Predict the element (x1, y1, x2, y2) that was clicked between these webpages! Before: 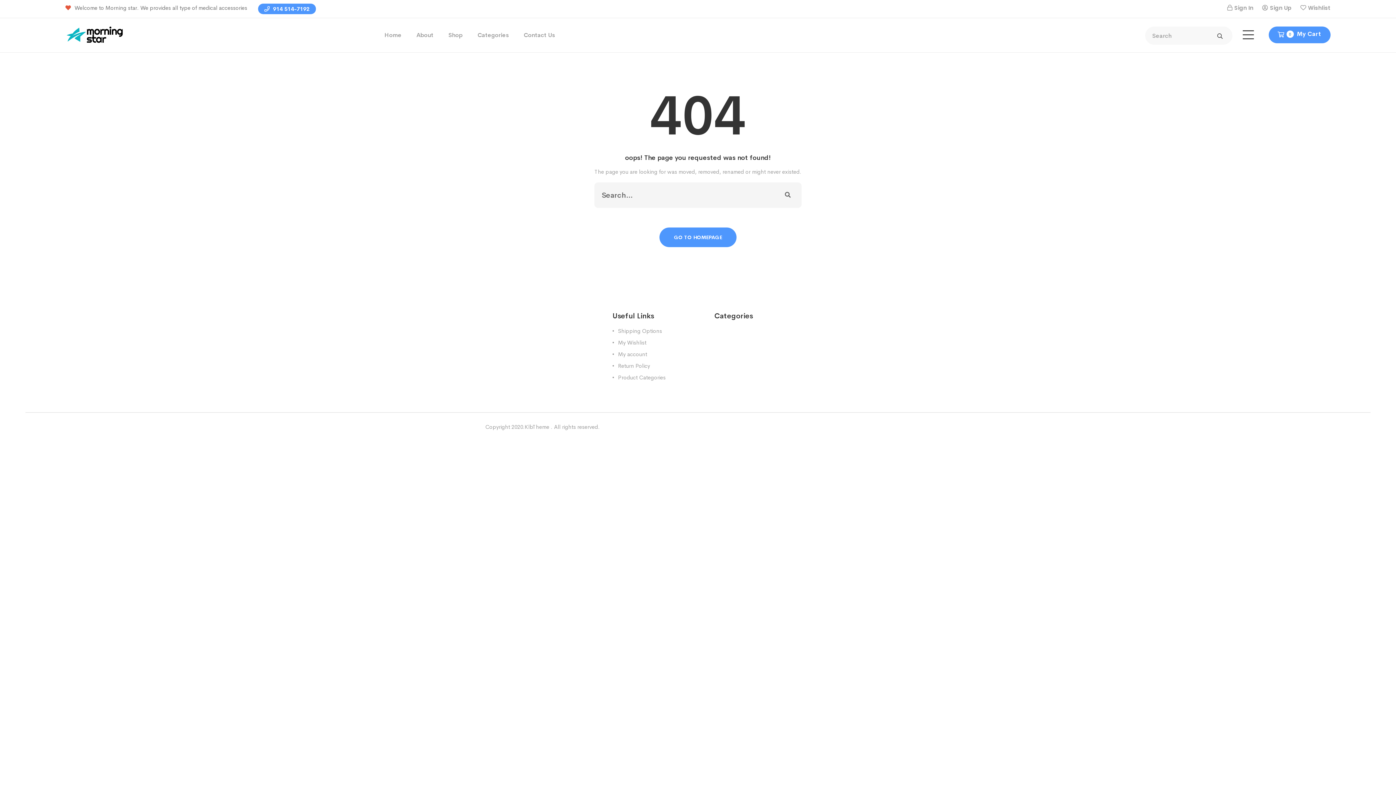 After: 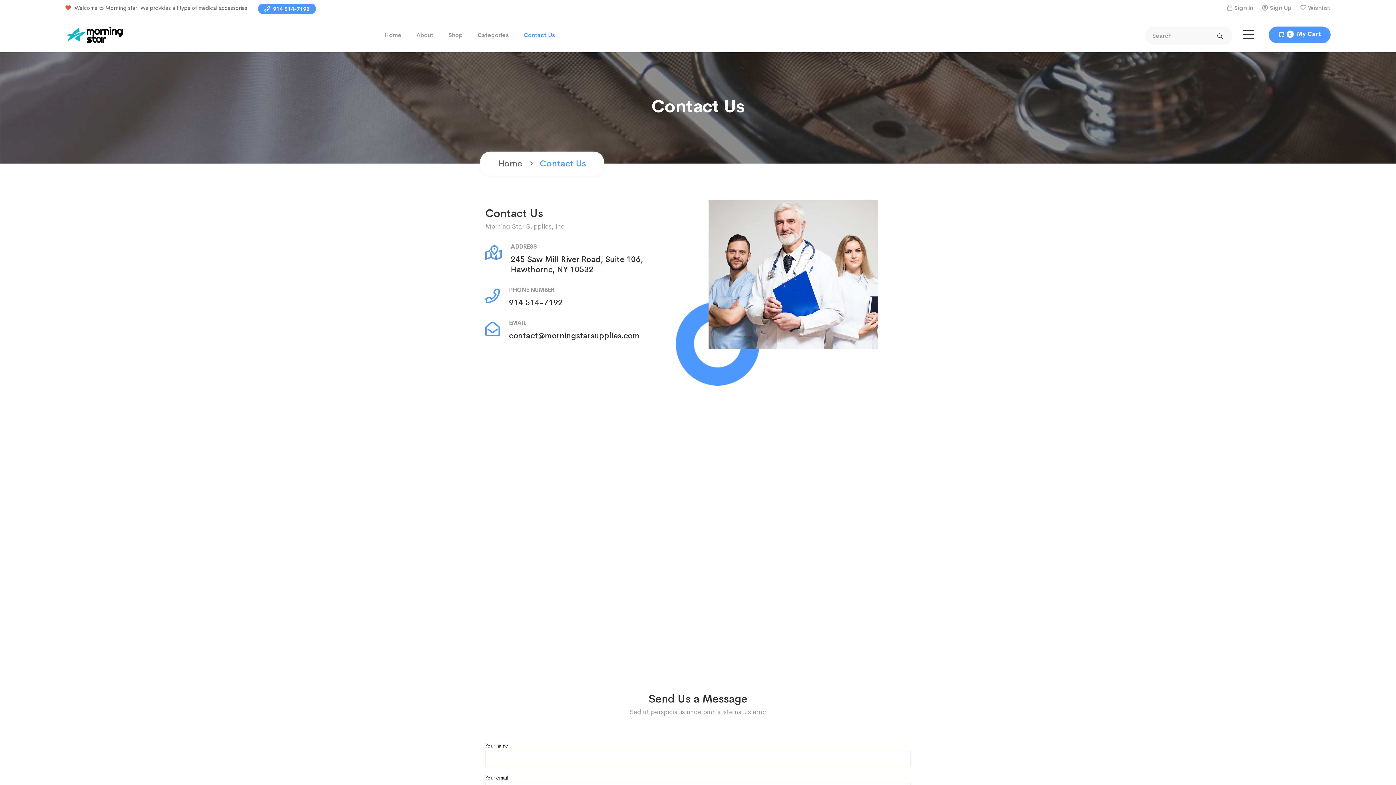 Action: label: Contact Us bbox: (523, 18, 555, 52)